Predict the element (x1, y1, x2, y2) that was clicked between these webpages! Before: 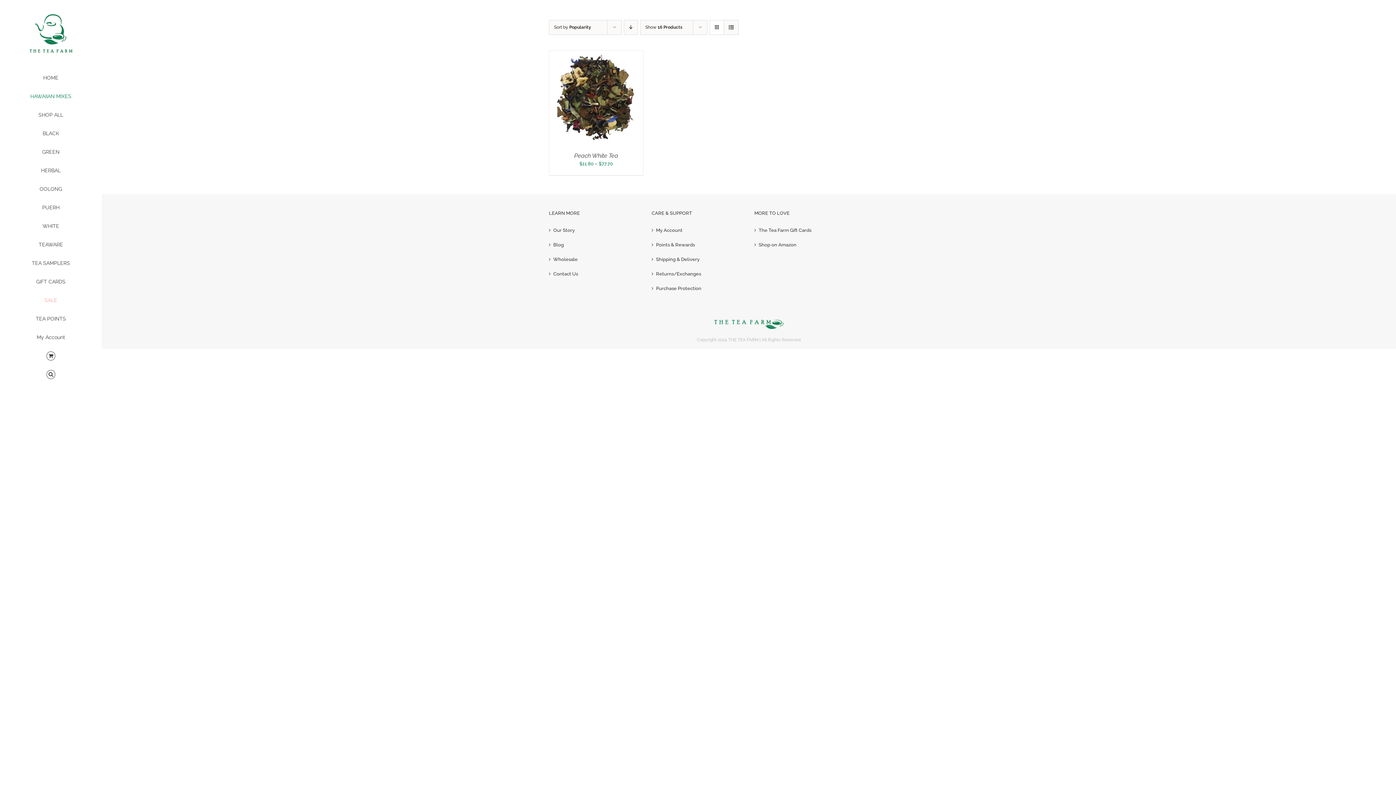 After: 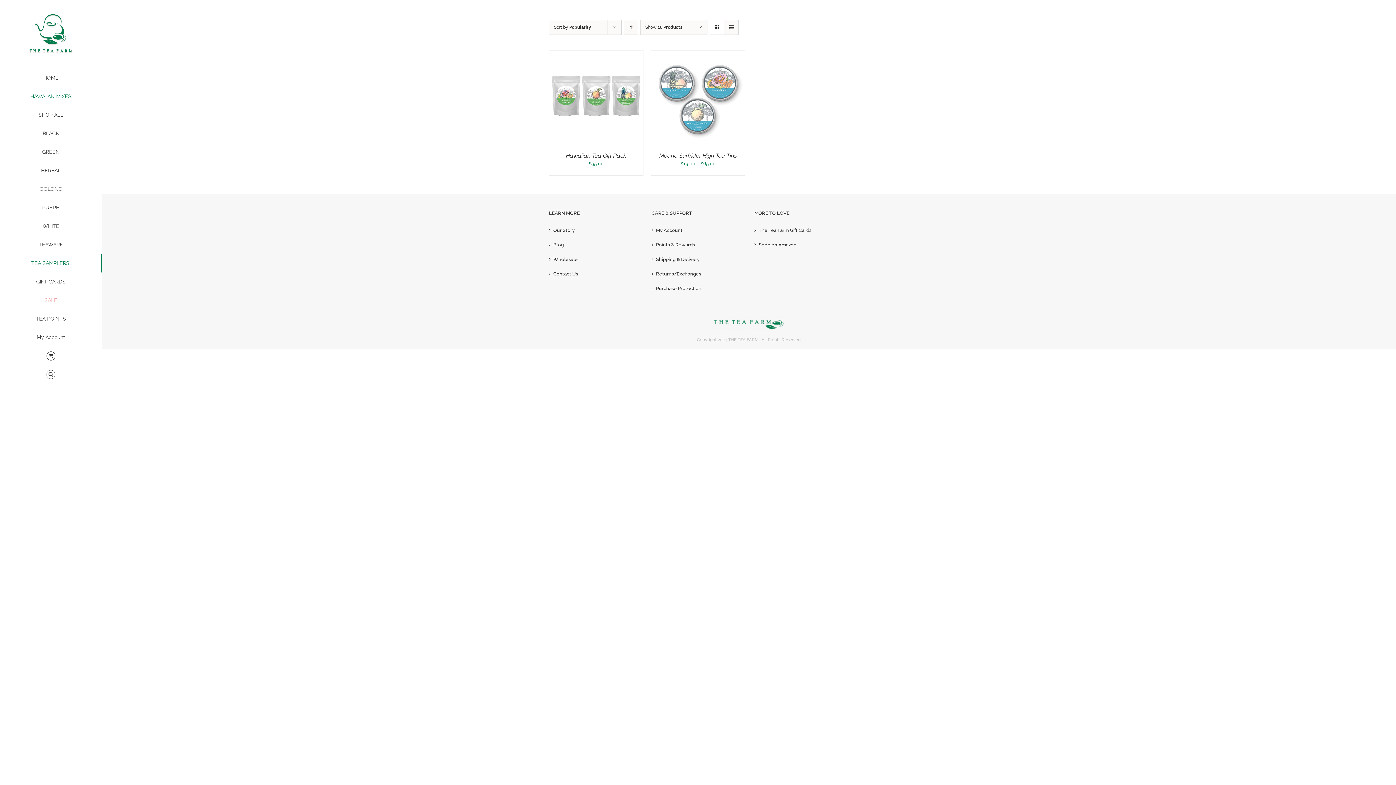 Action: bbox: (0, 254, 101, 272) label: TEA SAMPLERS